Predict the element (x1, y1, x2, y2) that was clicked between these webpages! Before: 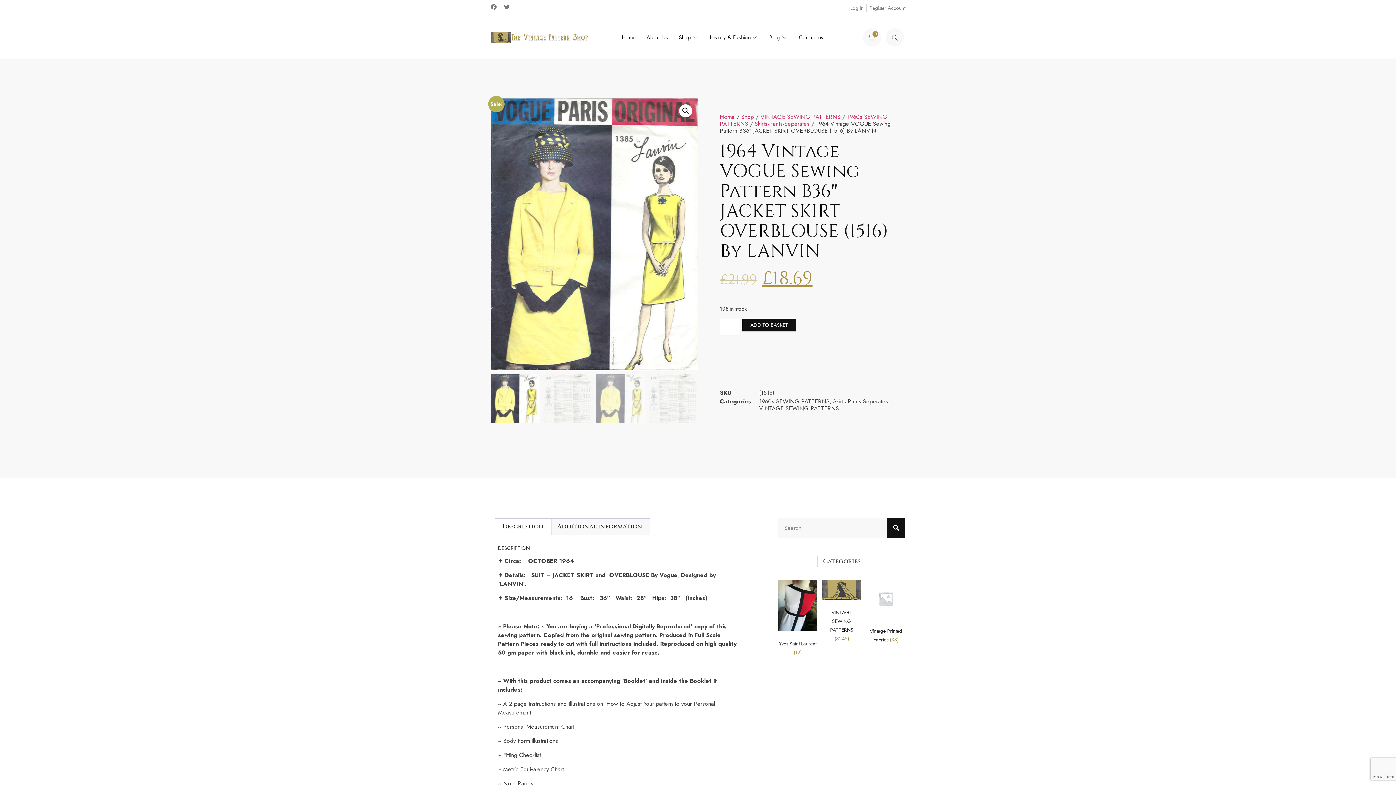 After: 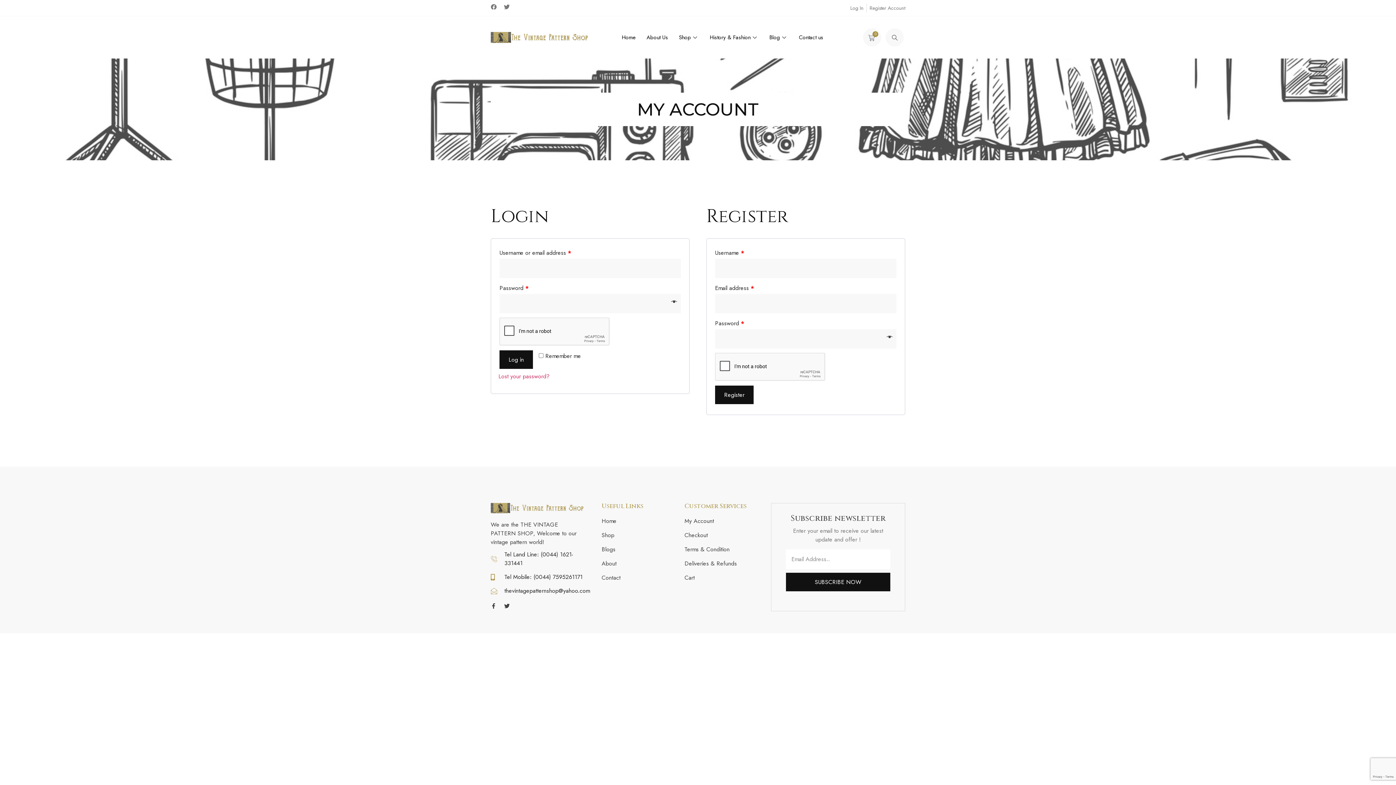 Action: bbox: (850, 3, 863, 12) label: Log In